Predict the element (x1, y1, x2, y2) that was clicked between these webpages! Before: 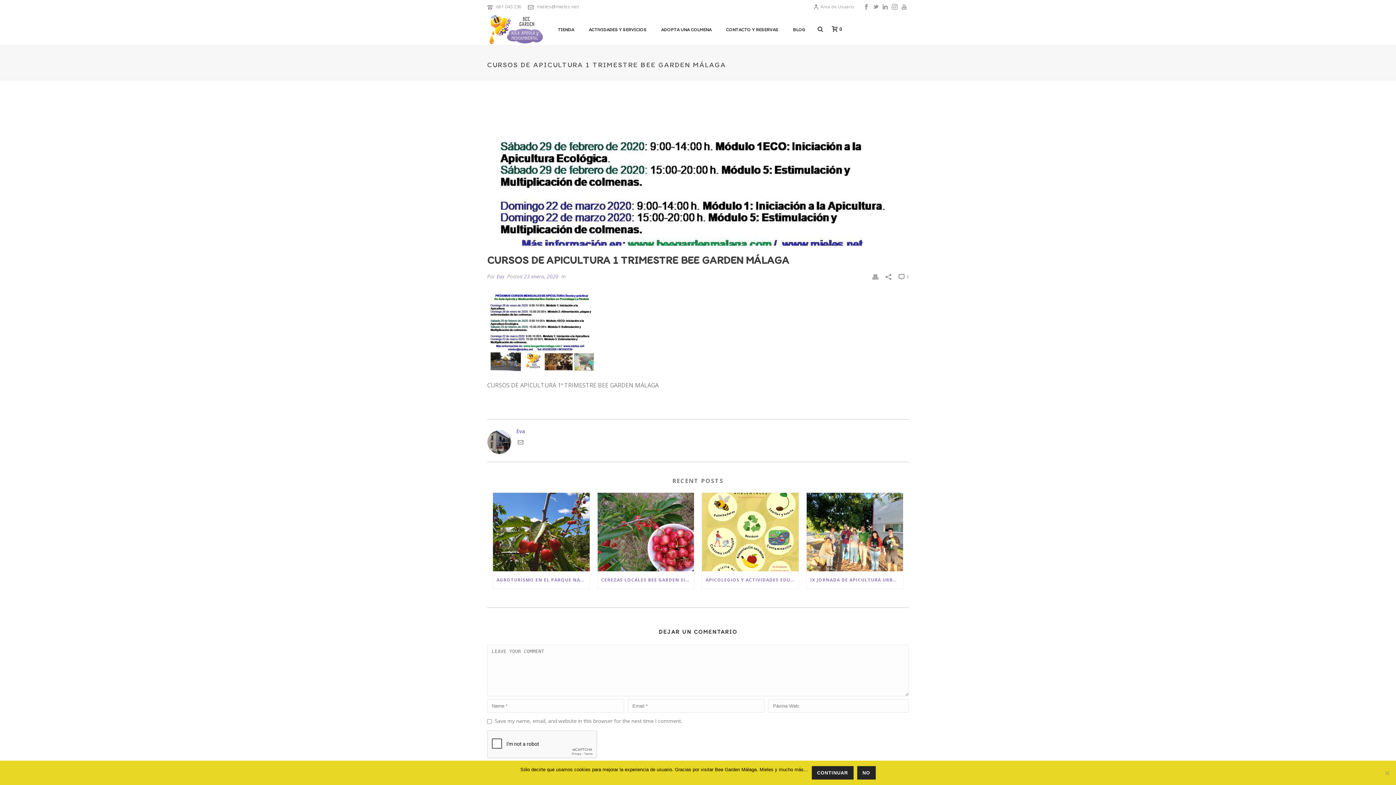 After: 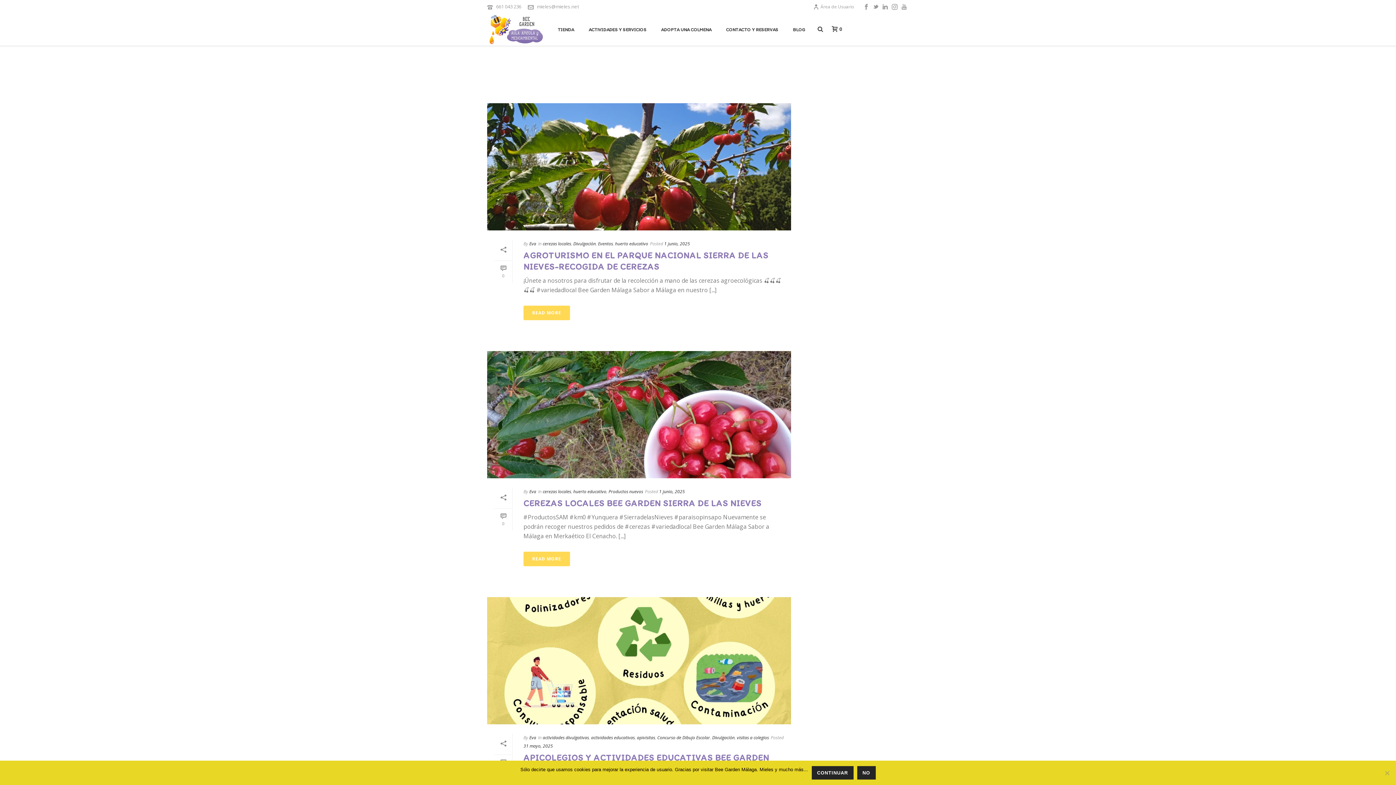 Action: label: Eva bbox: (487, 427, 909, 435)